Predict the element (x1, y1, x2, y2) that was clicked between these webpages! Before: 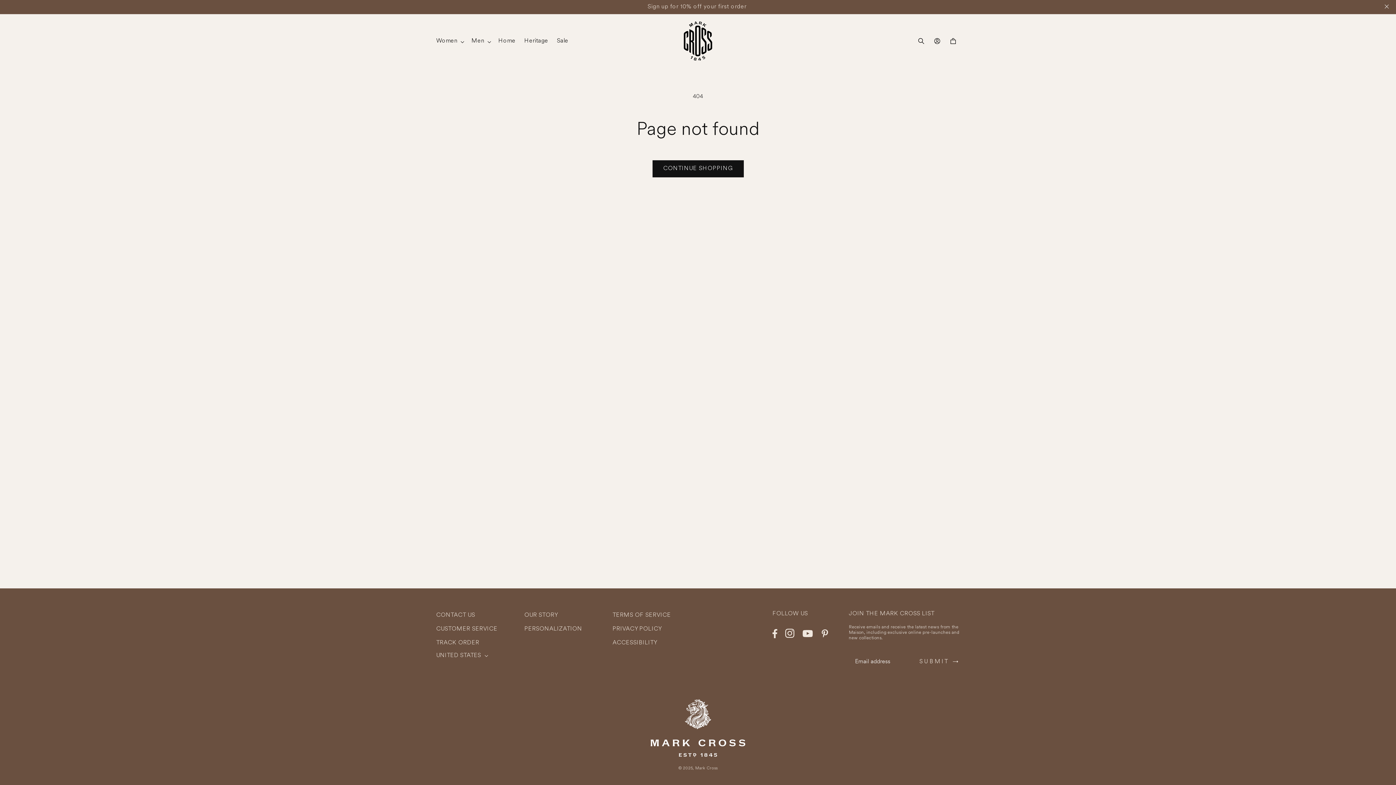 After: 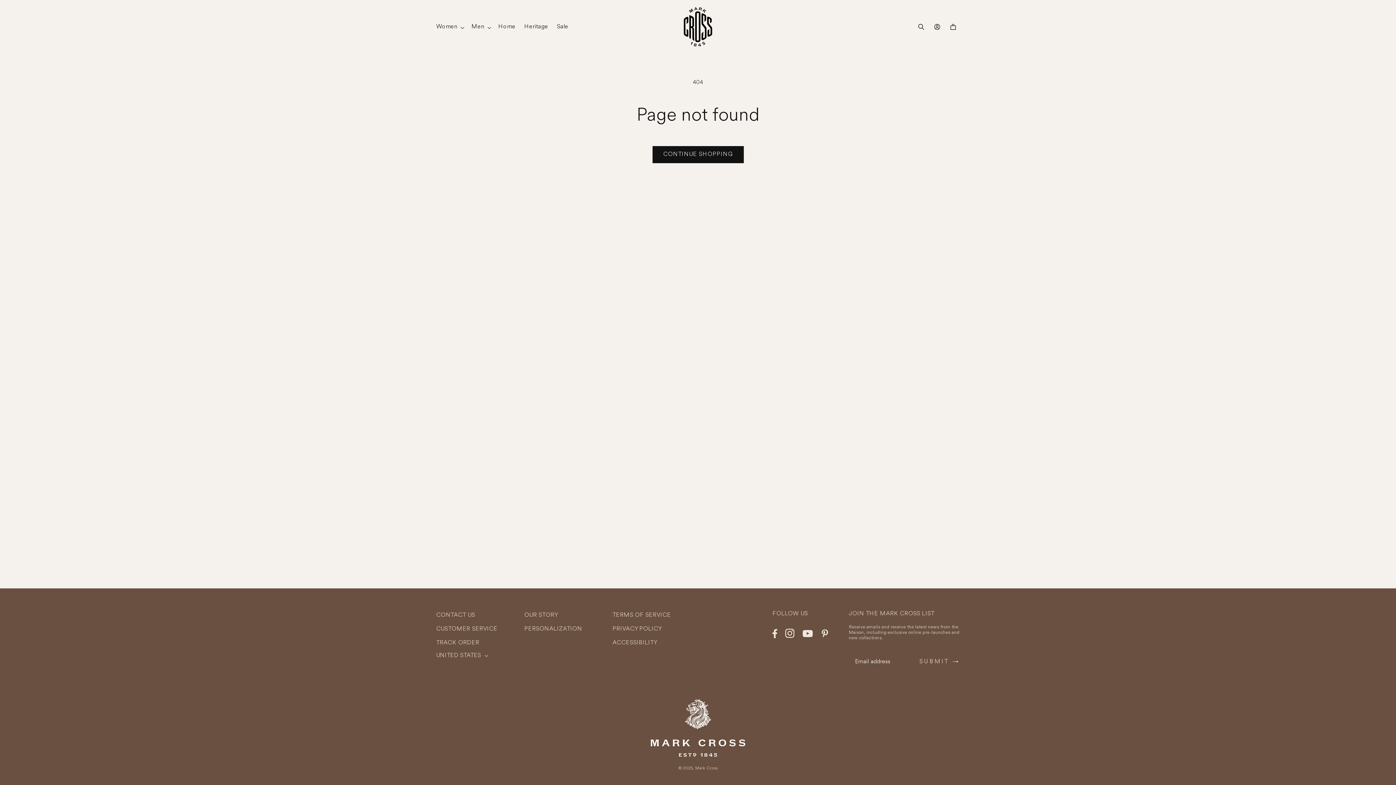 Action: bbox: (1385, 4, 1389, 9)